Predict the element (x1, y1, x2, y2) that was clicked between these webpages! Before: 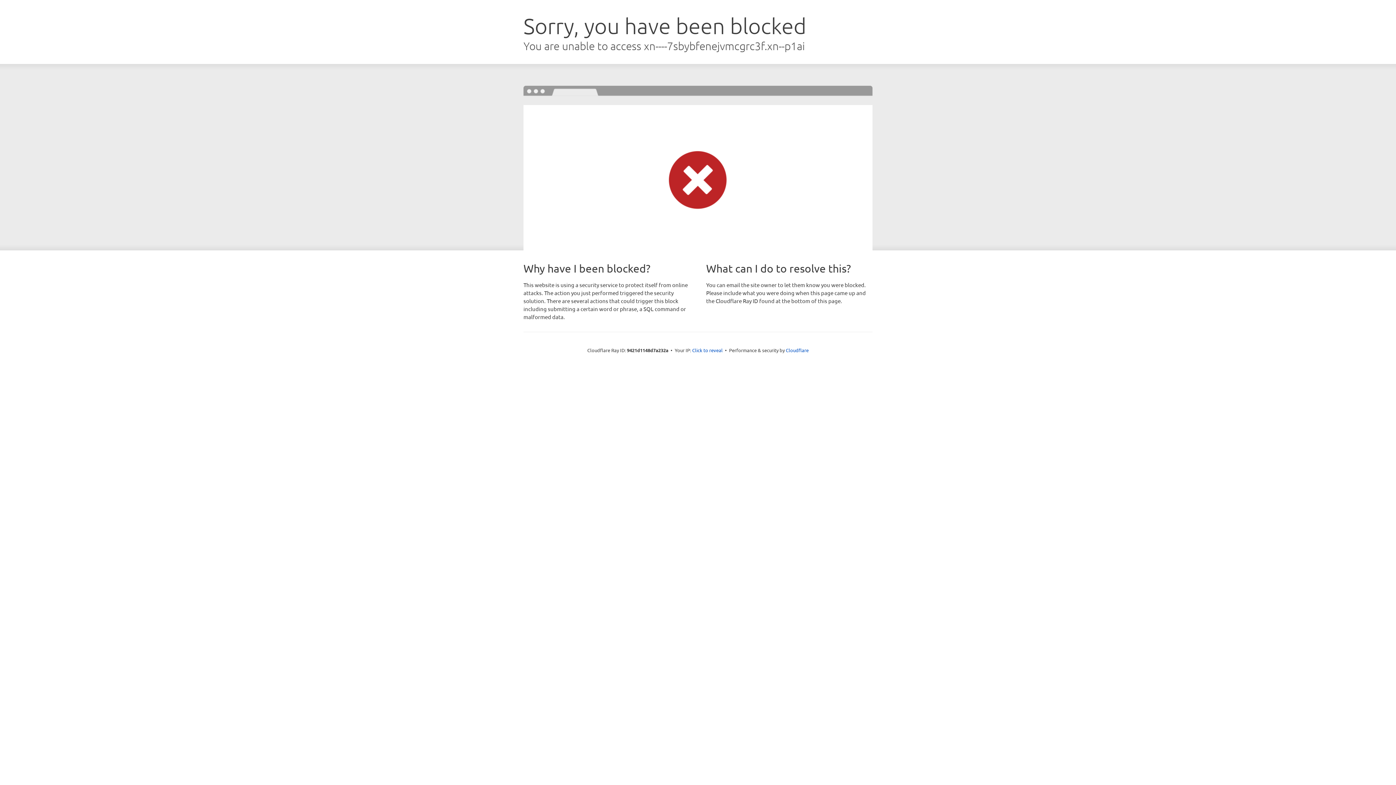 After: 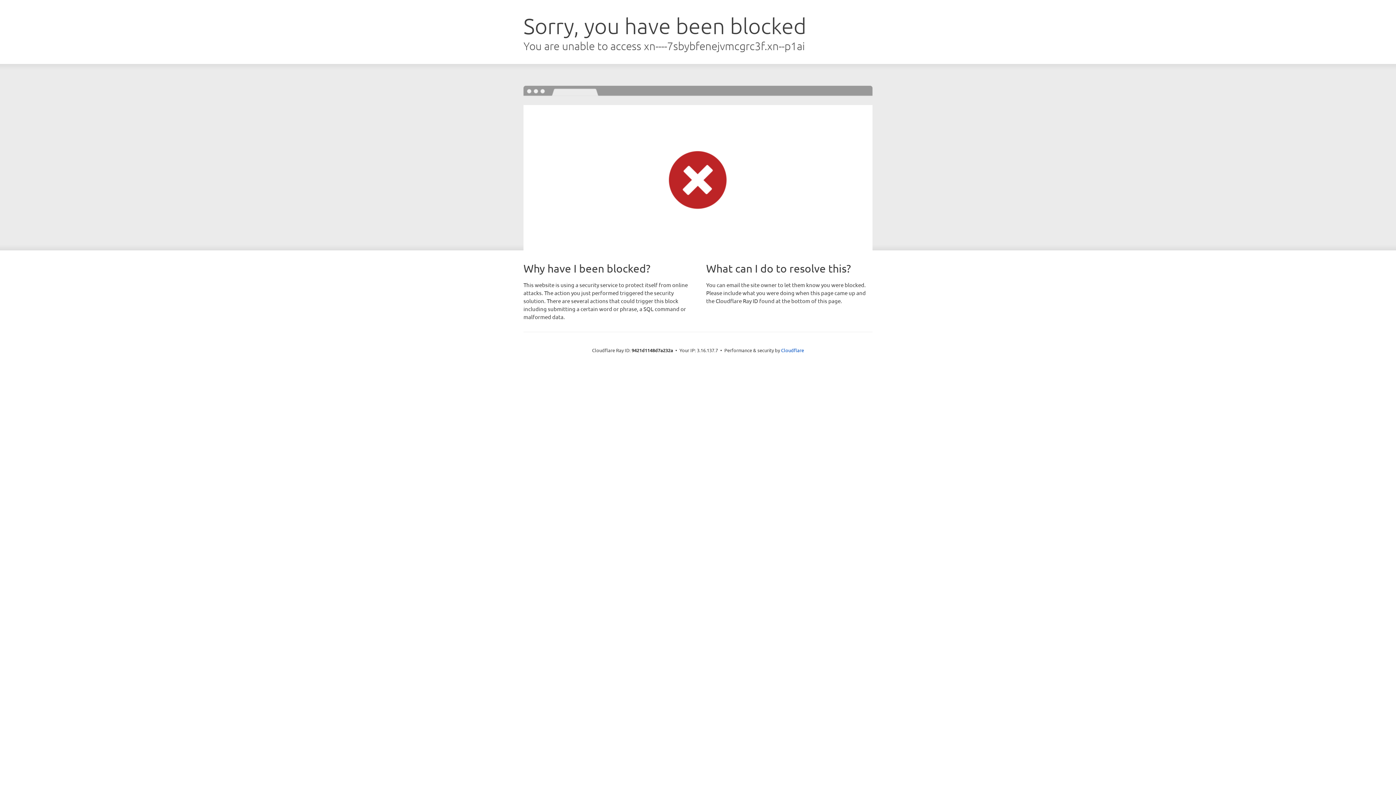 Action: bbox: (692, 346, 722, 353) label: Click to reveal